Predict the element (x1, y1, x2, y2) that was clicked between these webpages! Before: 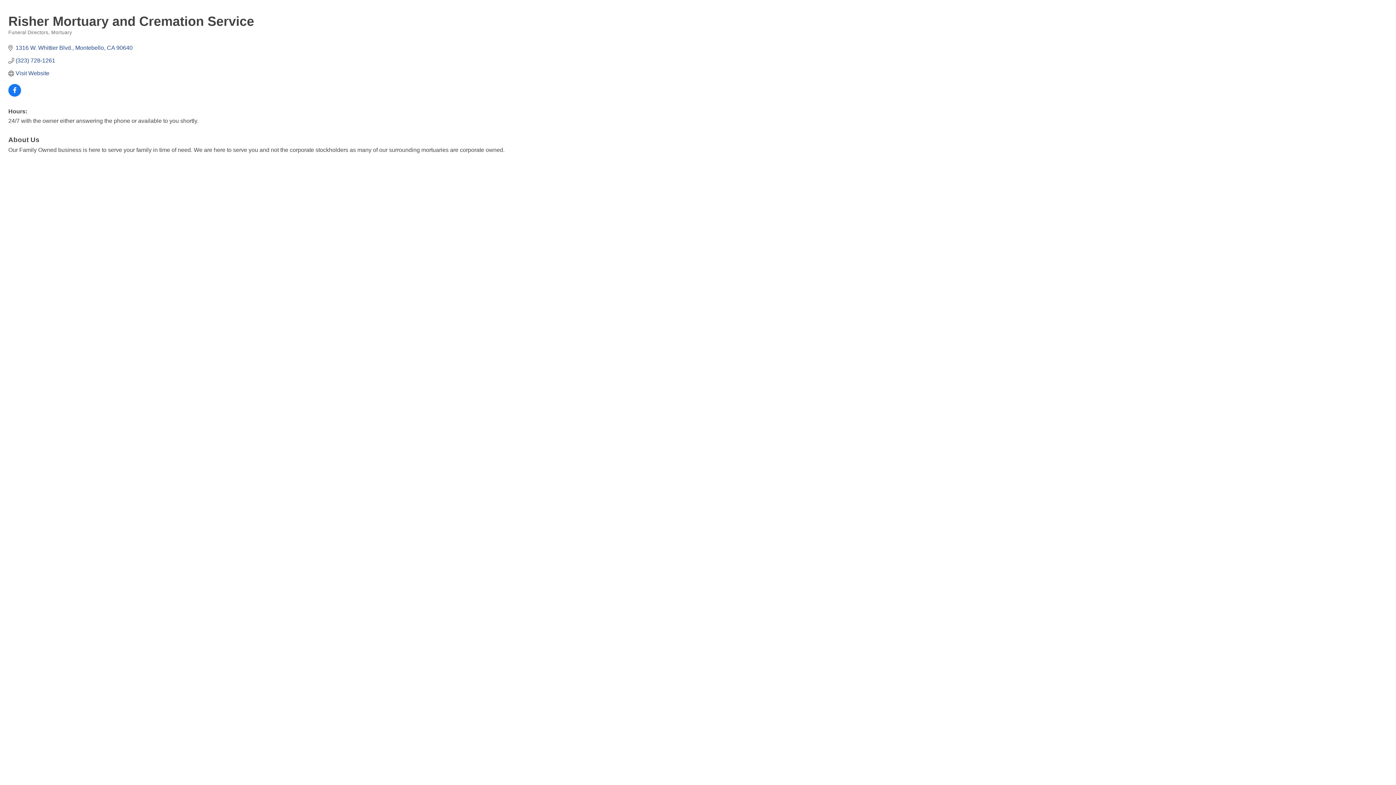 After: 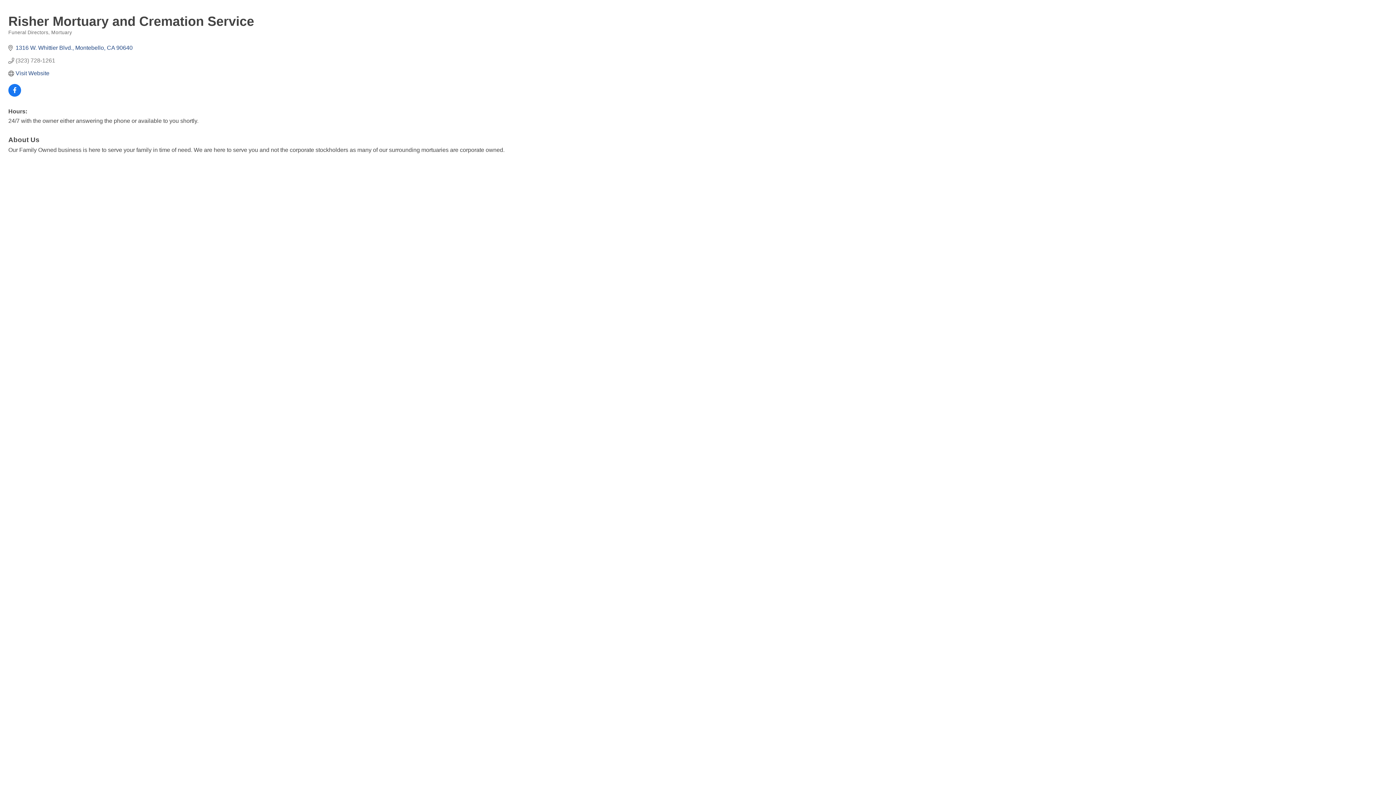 Action: label: (323) 728-1261 bbox: (15, 57, 55, 64)